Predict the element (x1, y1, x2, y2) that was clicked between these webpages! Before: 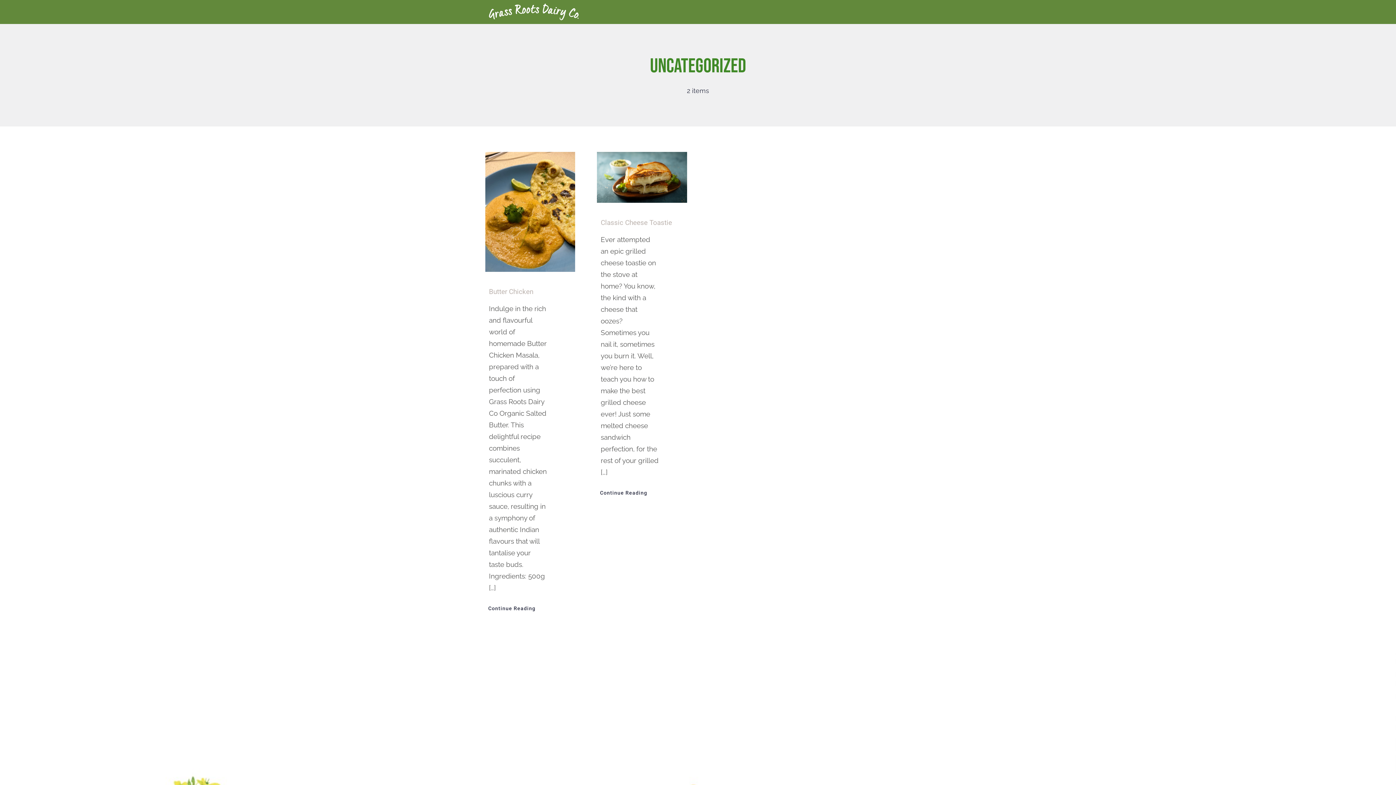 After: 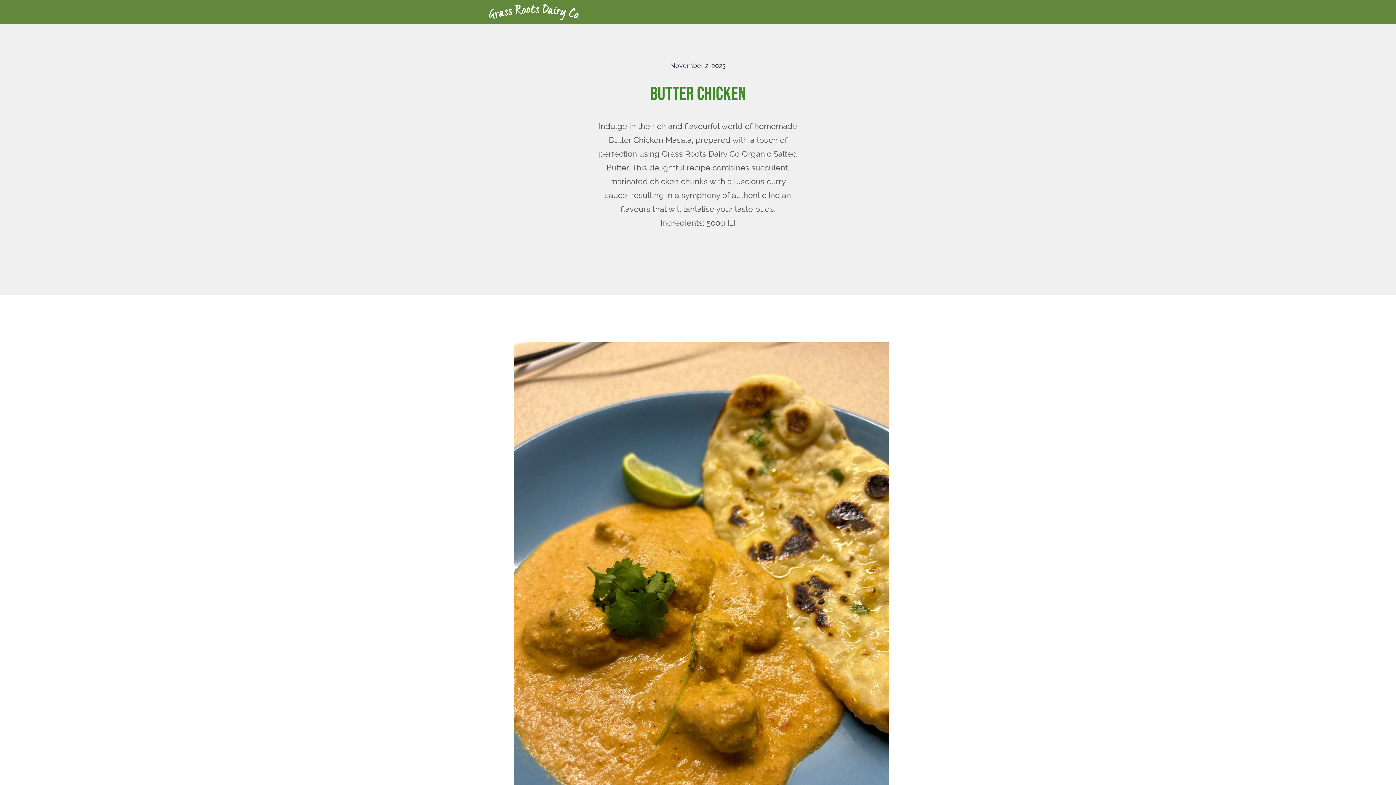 Action: bbox: (485, 152, 575, 272)